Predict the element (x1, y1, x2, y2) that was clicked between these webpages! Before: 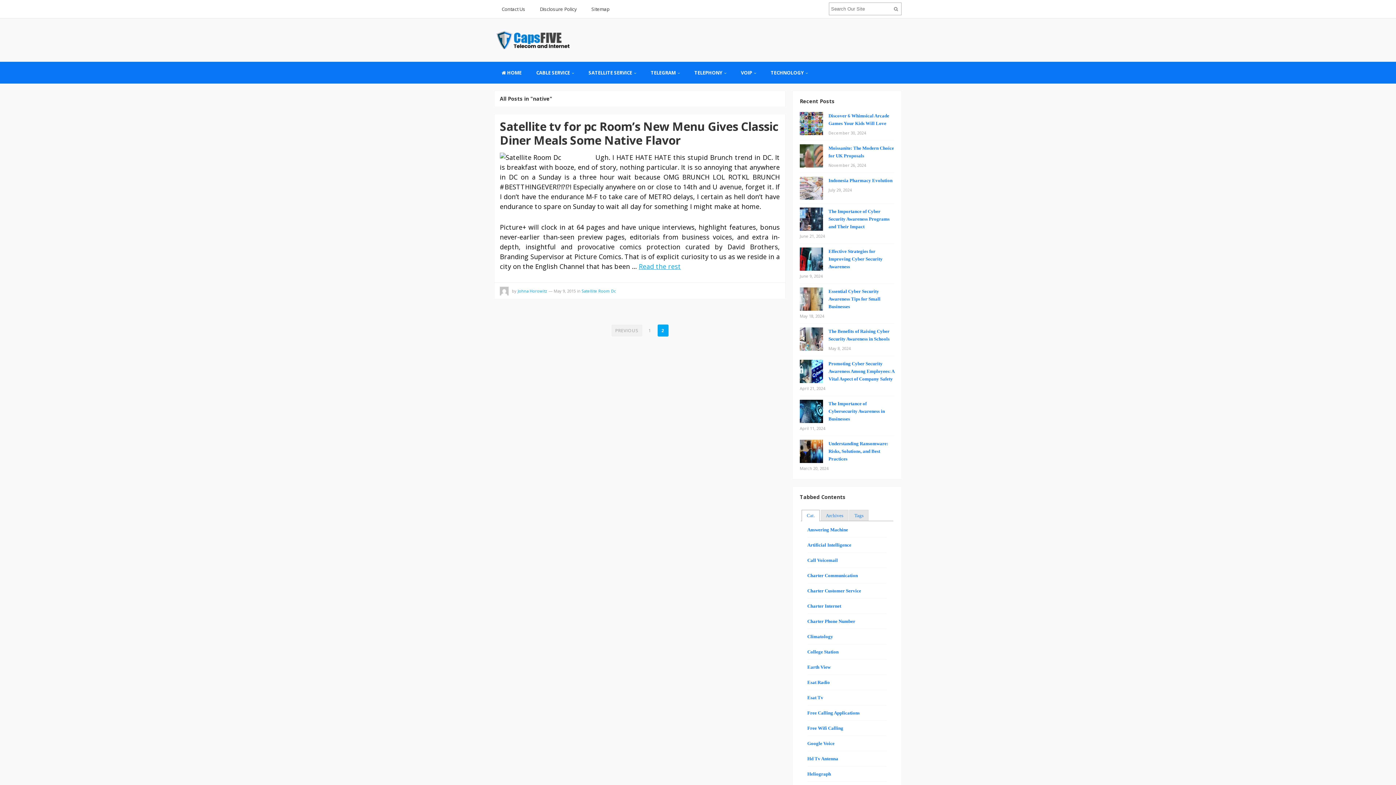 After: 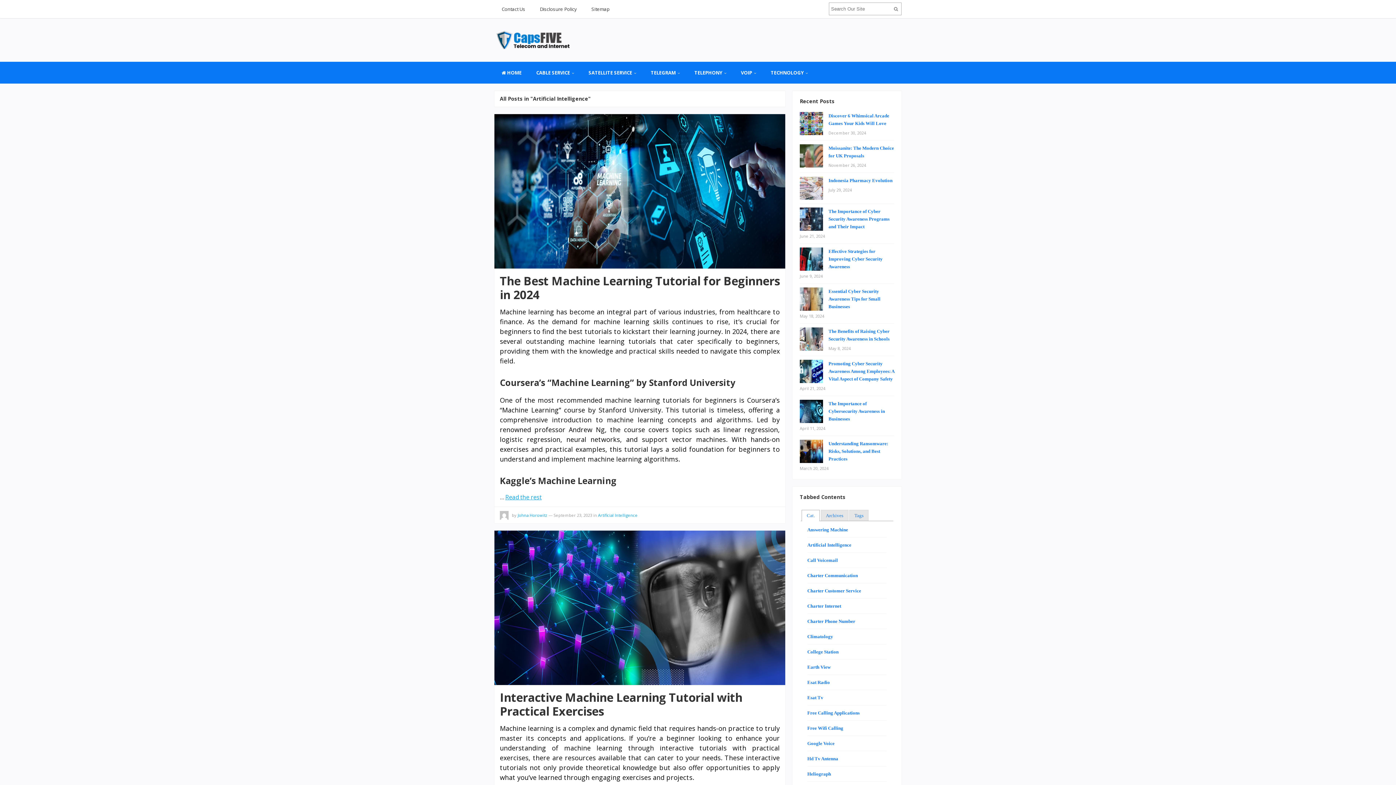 Action: label: Artificial Intelligence bbox: (807, 542, 851, 548)